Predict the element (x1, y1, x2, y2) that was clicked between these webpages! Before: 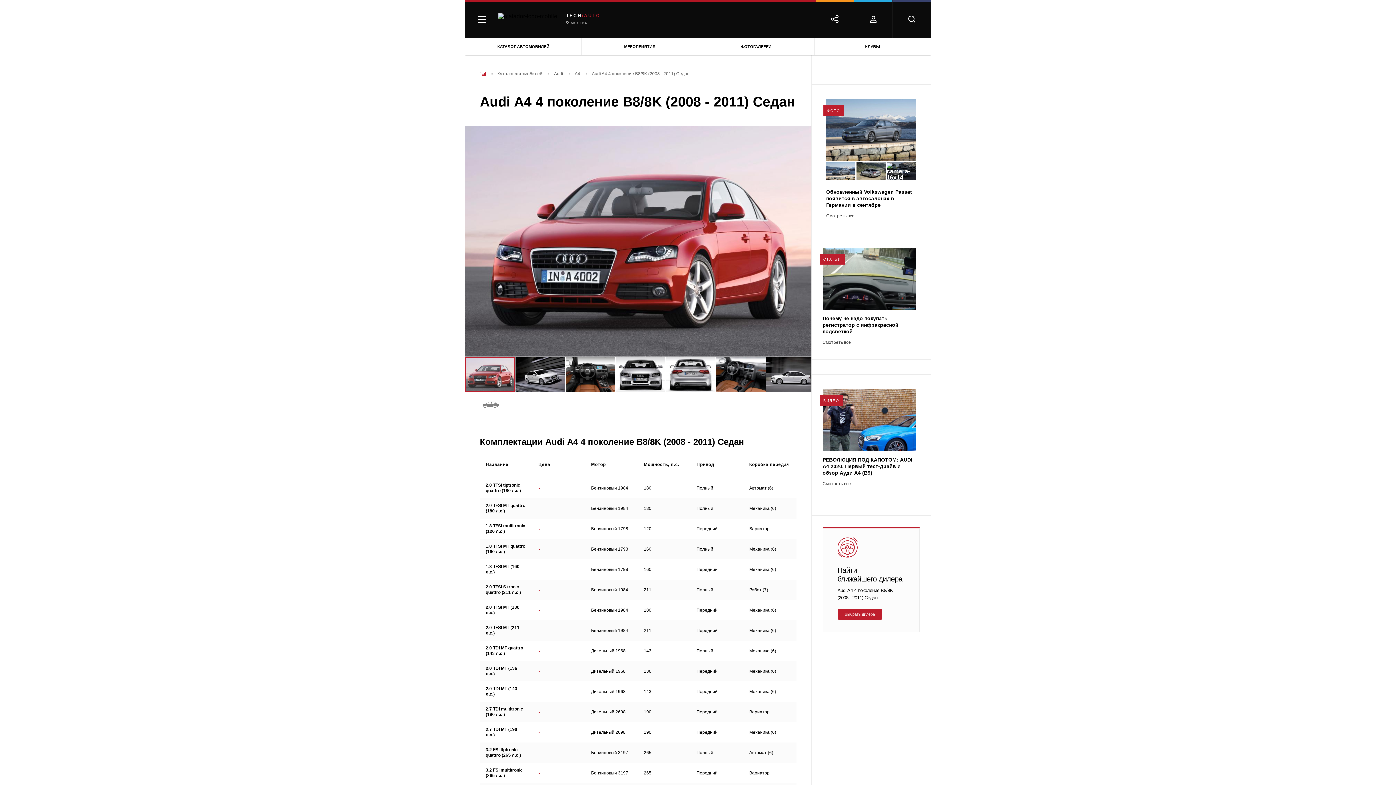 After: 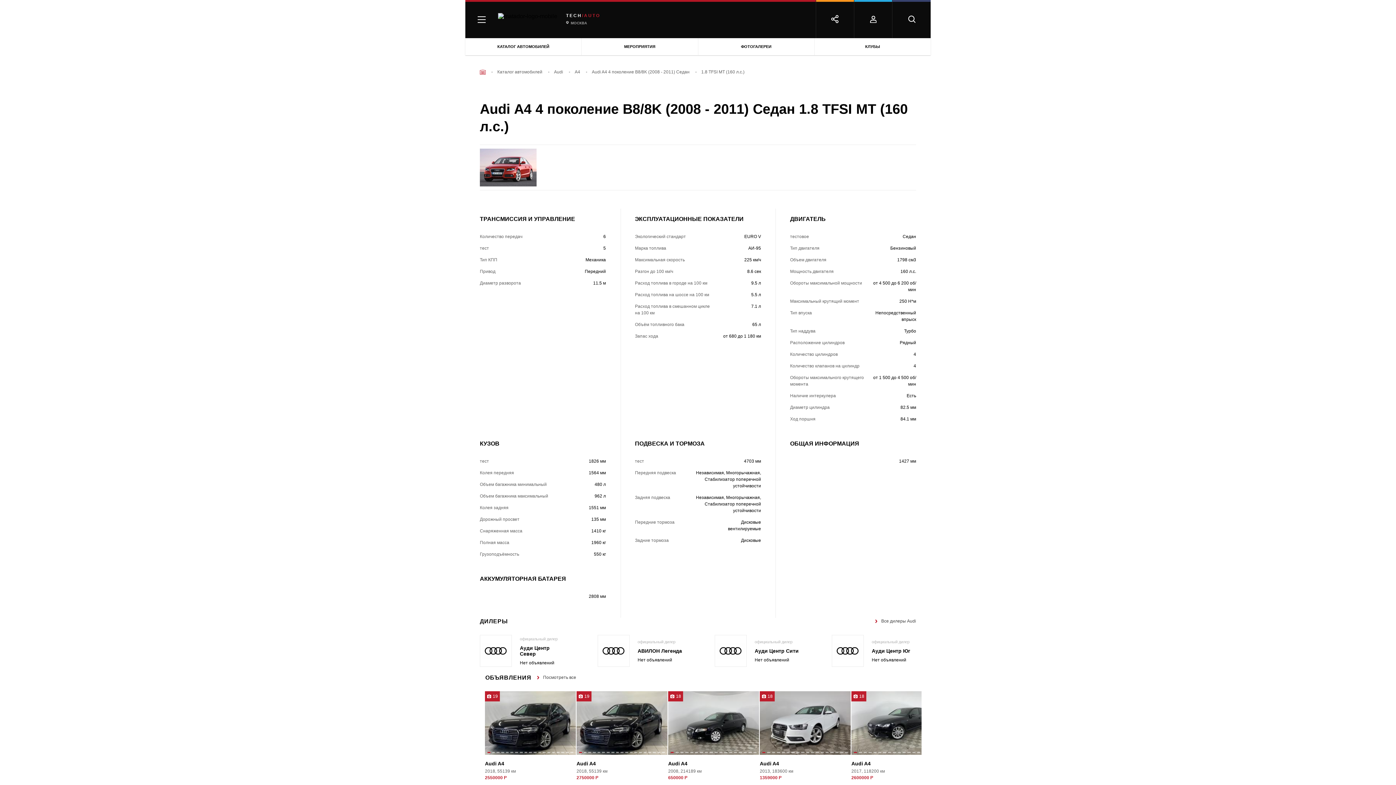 Action: label: 1.8 TFSI MT (160 л.с.) bbox: (485, 568, 526, 574)